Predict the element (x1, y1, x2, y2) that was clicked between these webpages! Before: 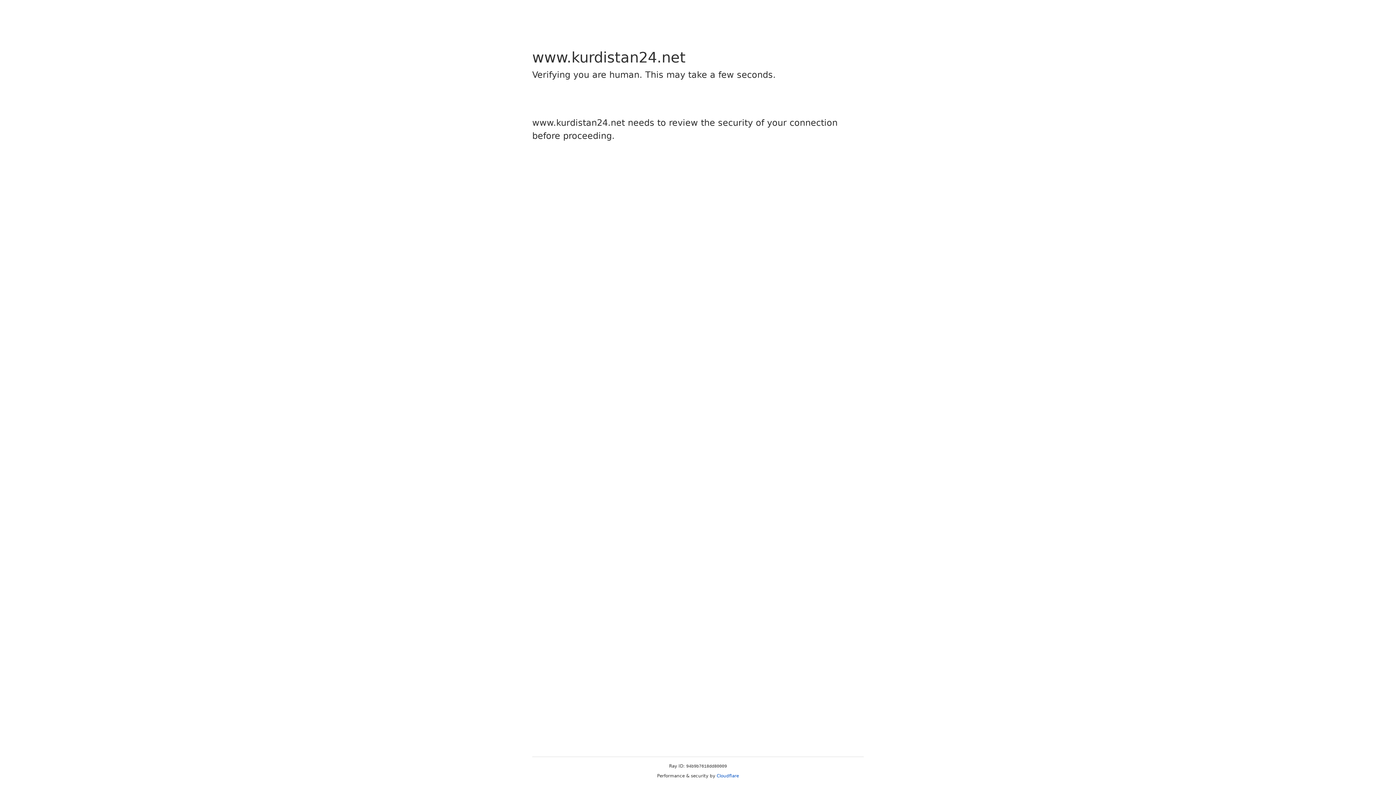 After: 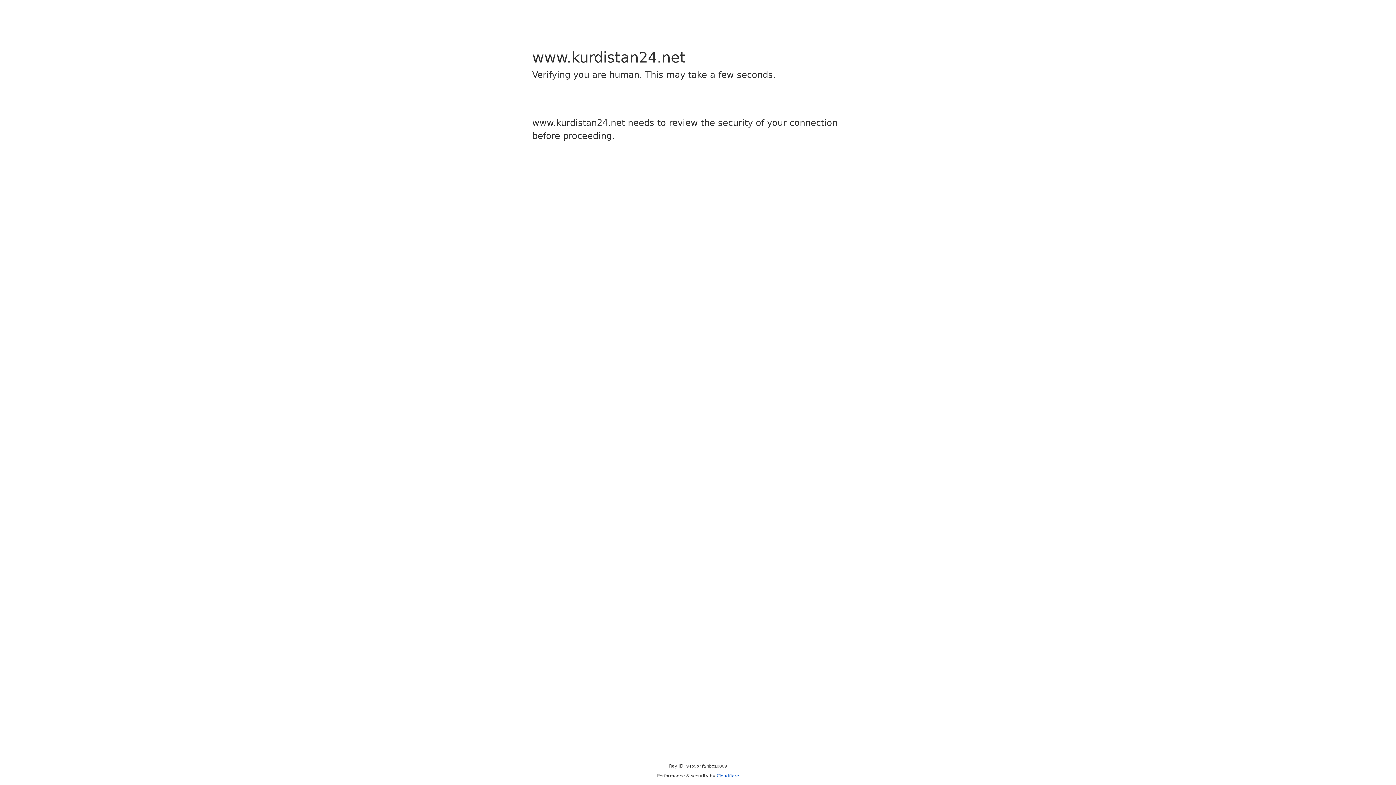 Action: label: Cloudflare bbox: (716, 773, 739, 778)